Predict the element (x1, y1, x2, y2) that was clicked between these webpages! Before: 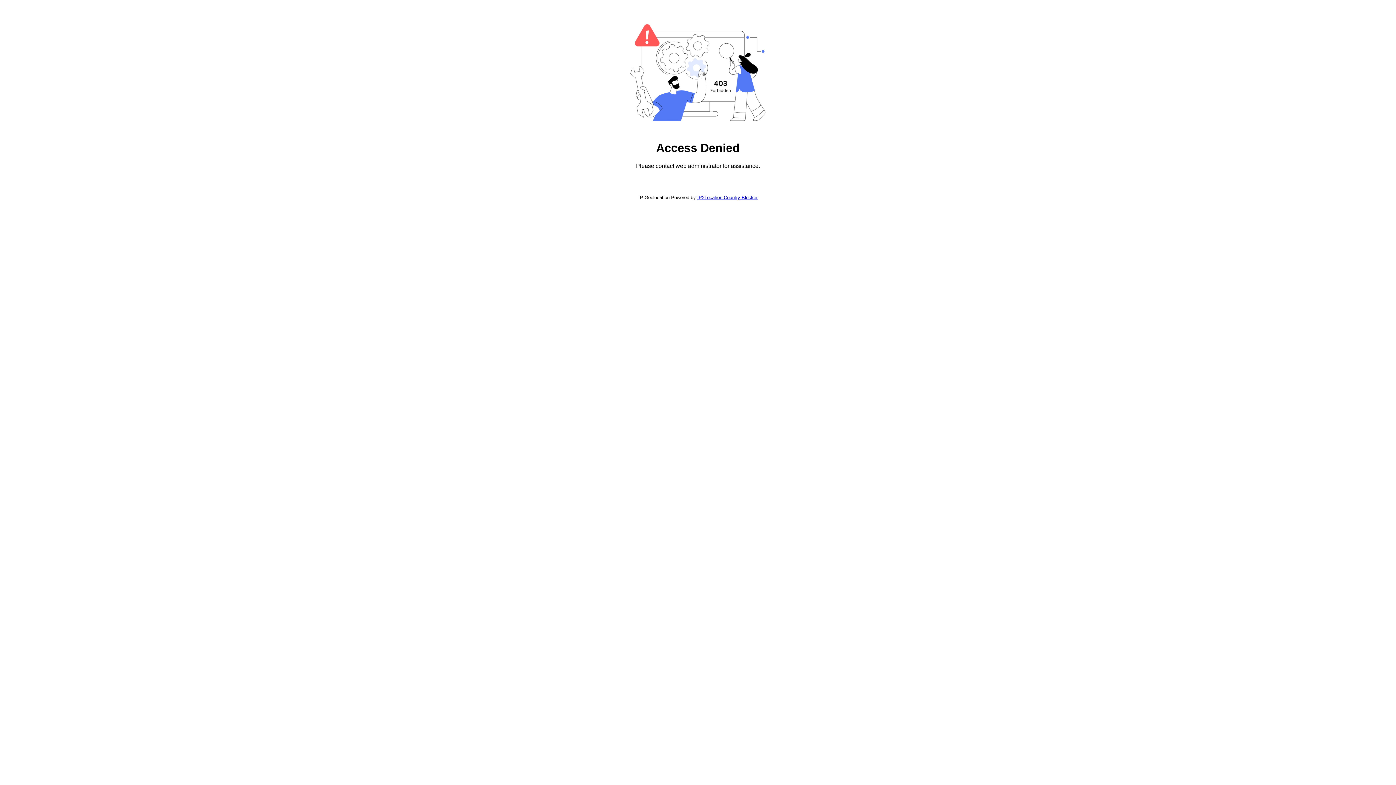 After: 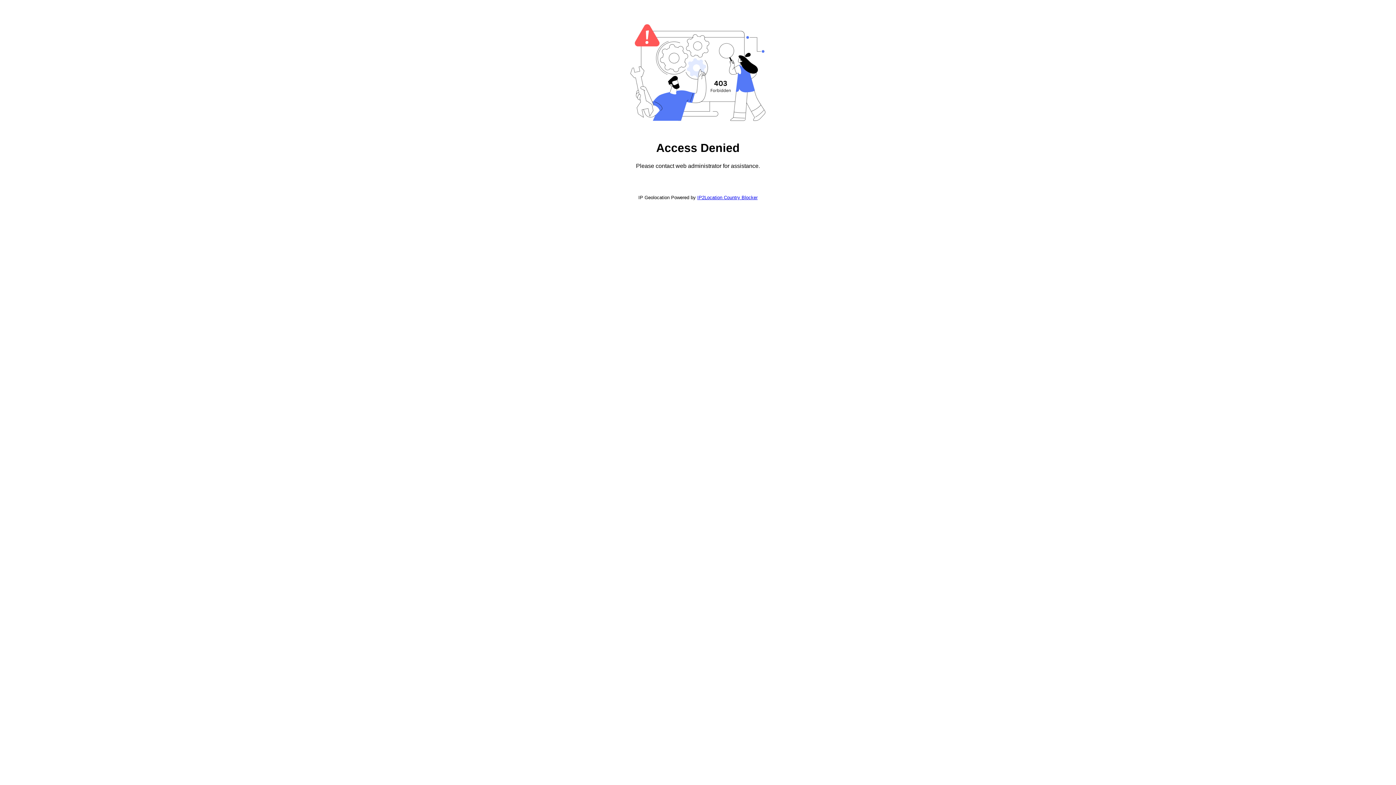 Action: label: IP2Location Country Blocker bbox: (697, 194, 757, 200)